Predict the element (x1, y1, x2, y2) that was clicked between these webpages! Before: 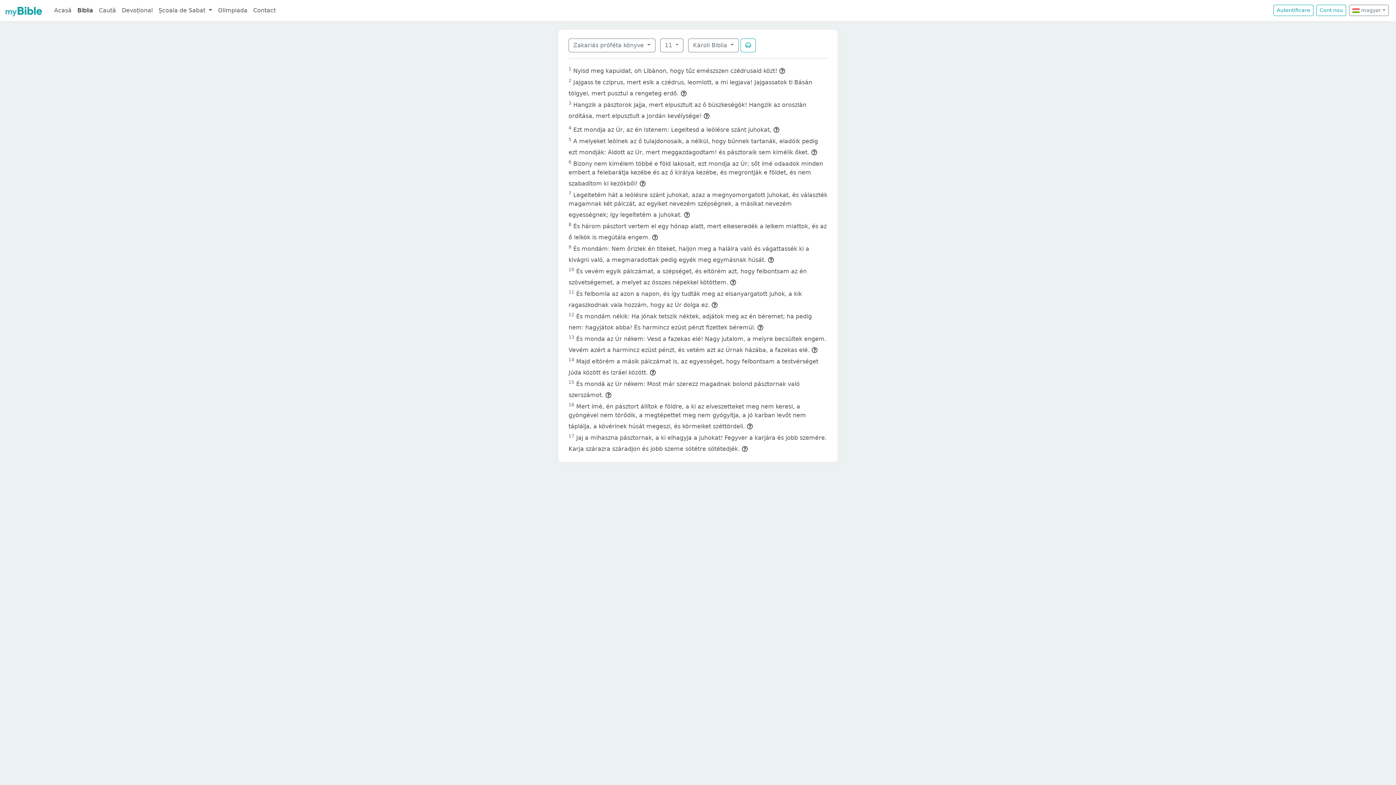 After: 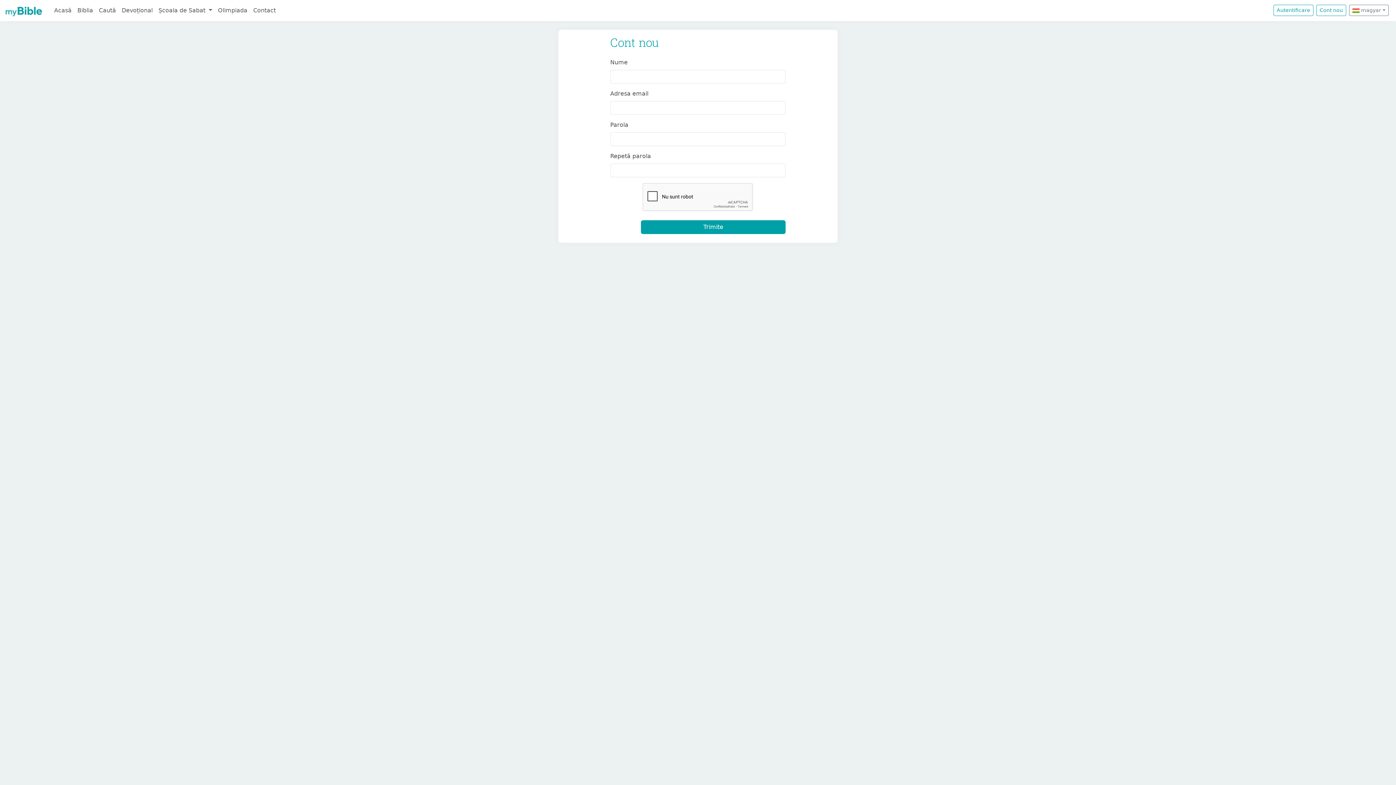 Action: label: Cont nou bbox: (1316, 4, 1346, 16)